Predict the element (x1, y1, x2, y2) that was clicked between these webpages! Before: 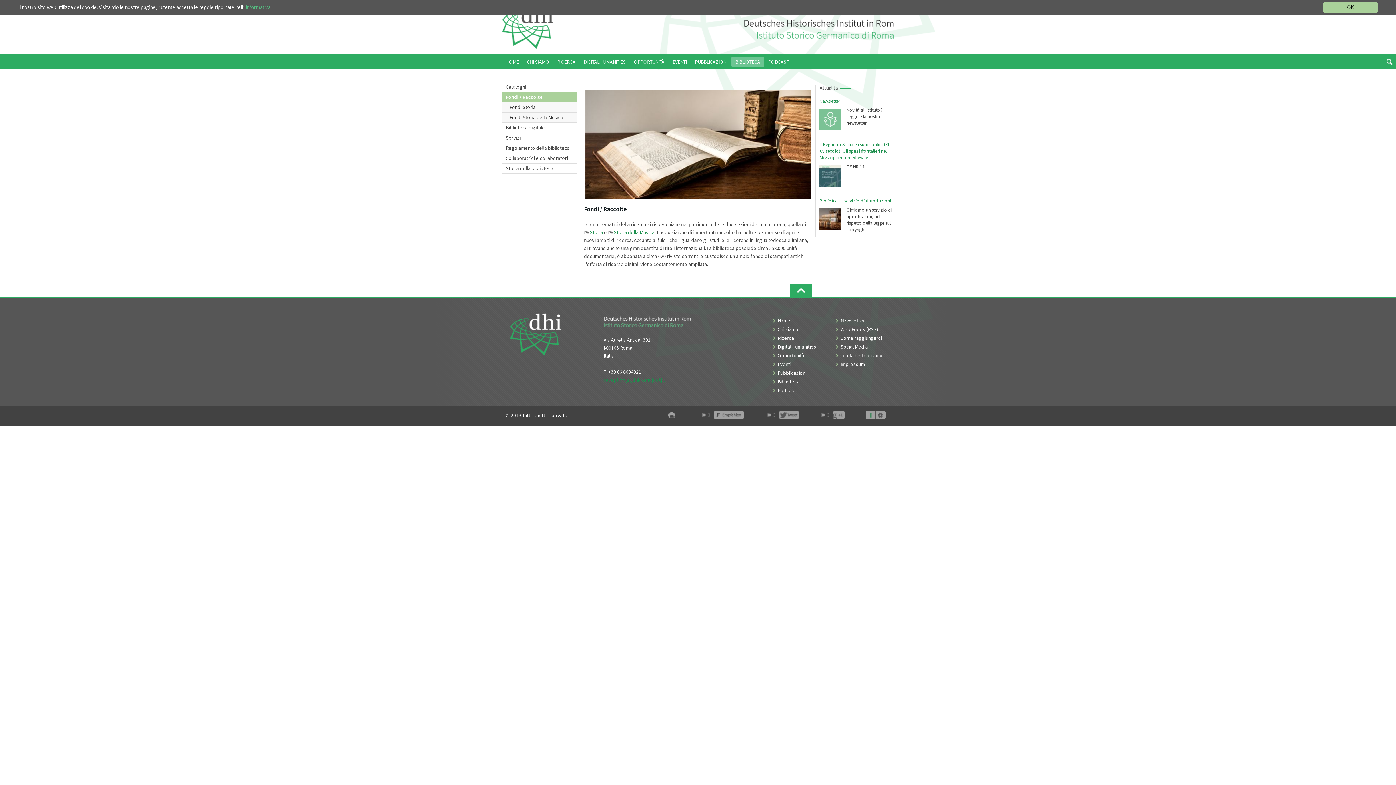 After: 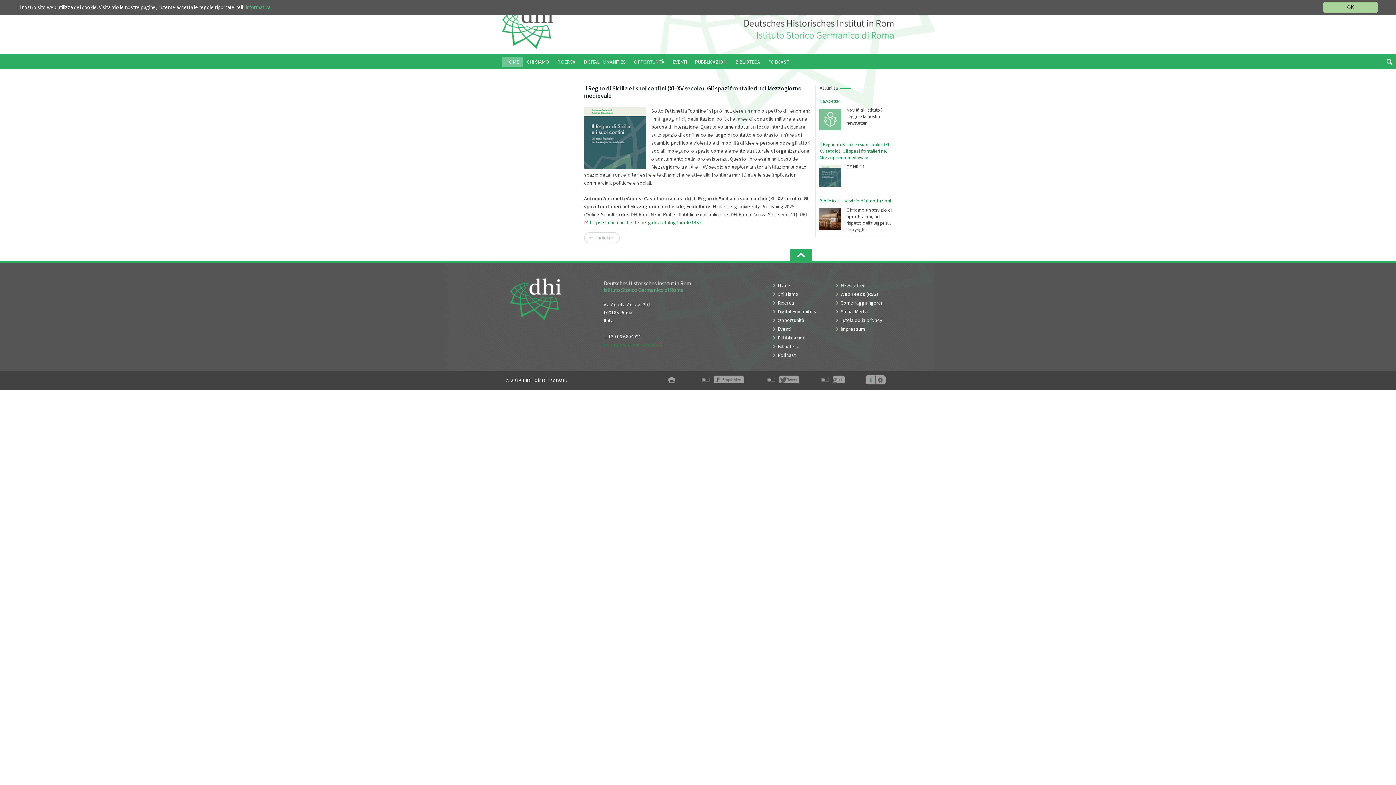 Action: label: Il Regno di Sicilia e i suoi confini (XI–XV secolo). Gli spazi frontalieri nel Mezzogiorno medievale bbox: (819, 141, 891, 160)